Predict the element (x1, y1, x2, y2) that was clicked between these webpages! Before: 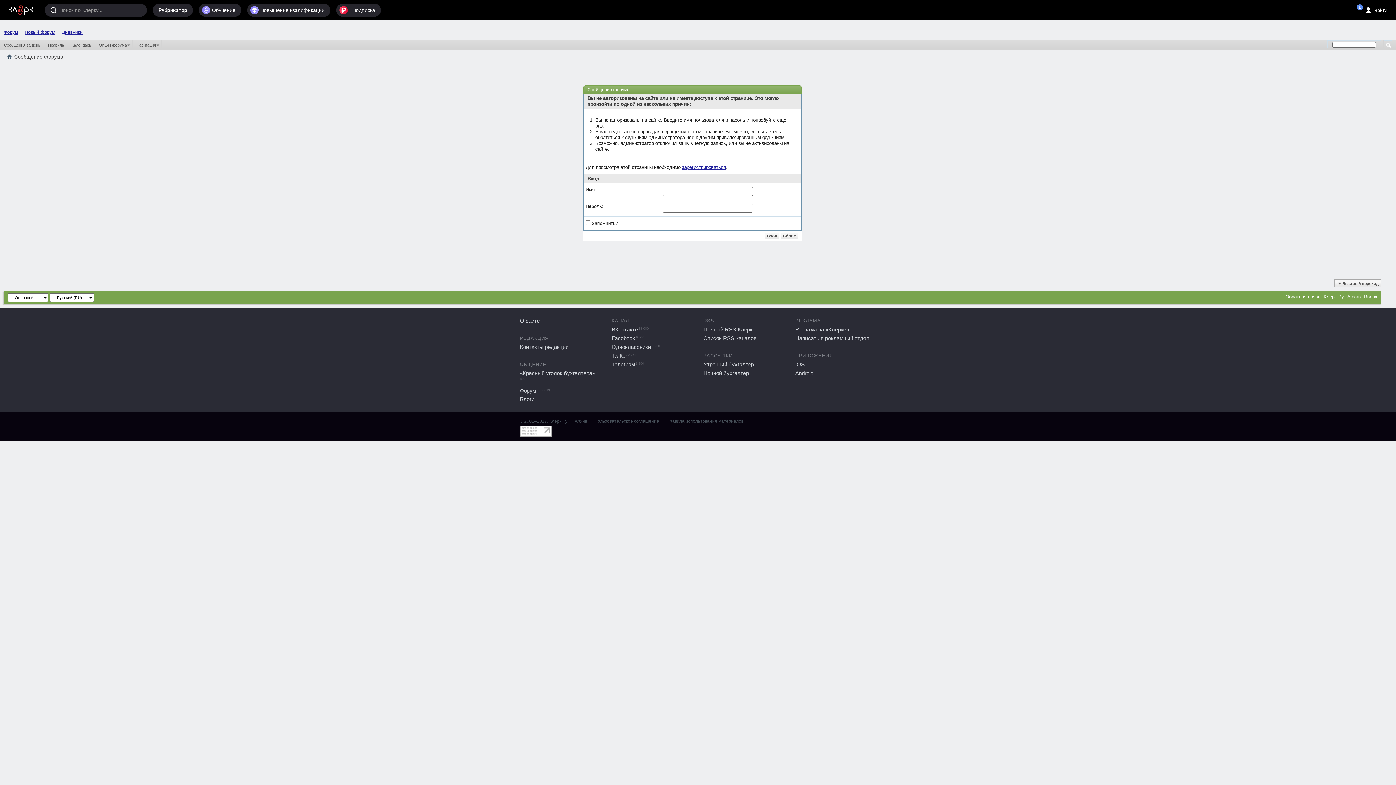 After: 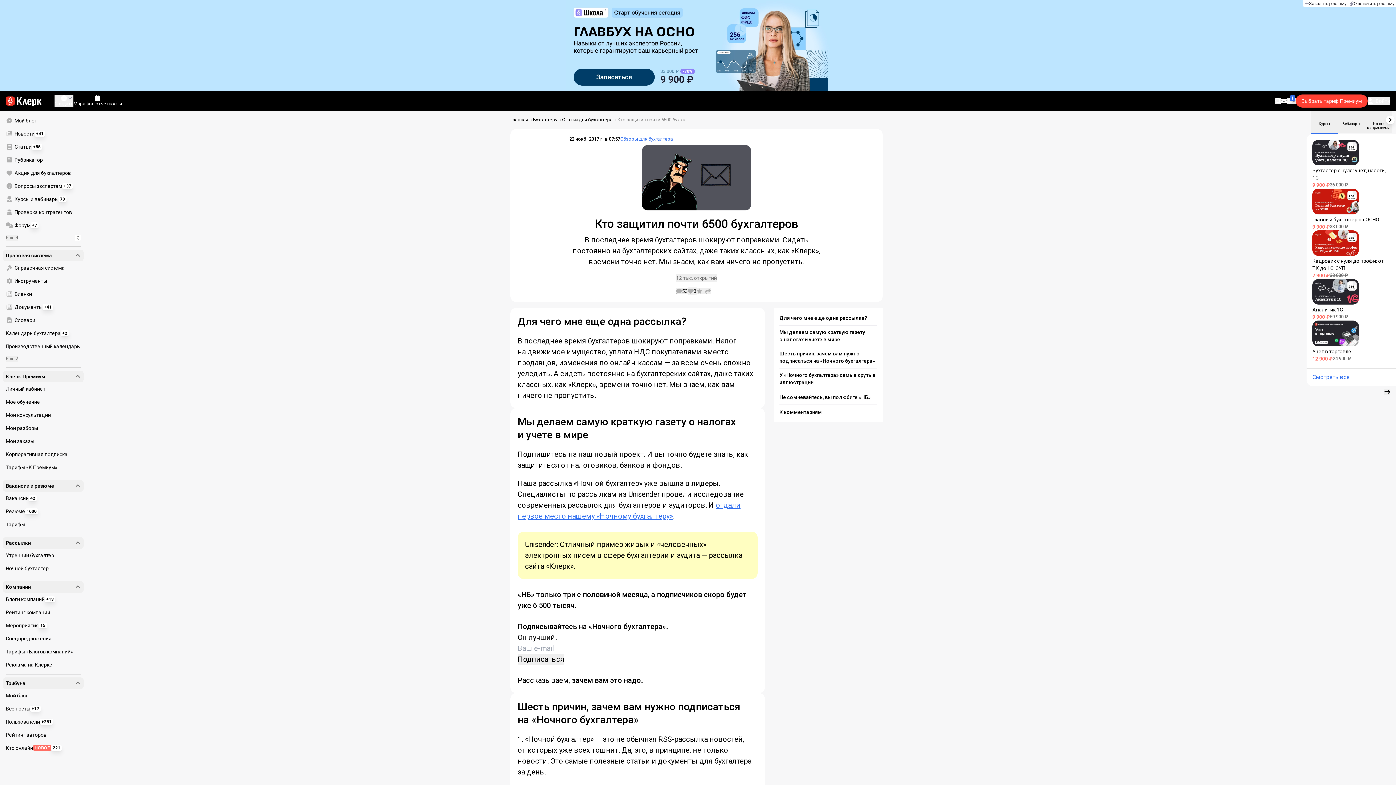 Action: label: Ночной бухгалтер bbox: (703, 370, 749, 376)